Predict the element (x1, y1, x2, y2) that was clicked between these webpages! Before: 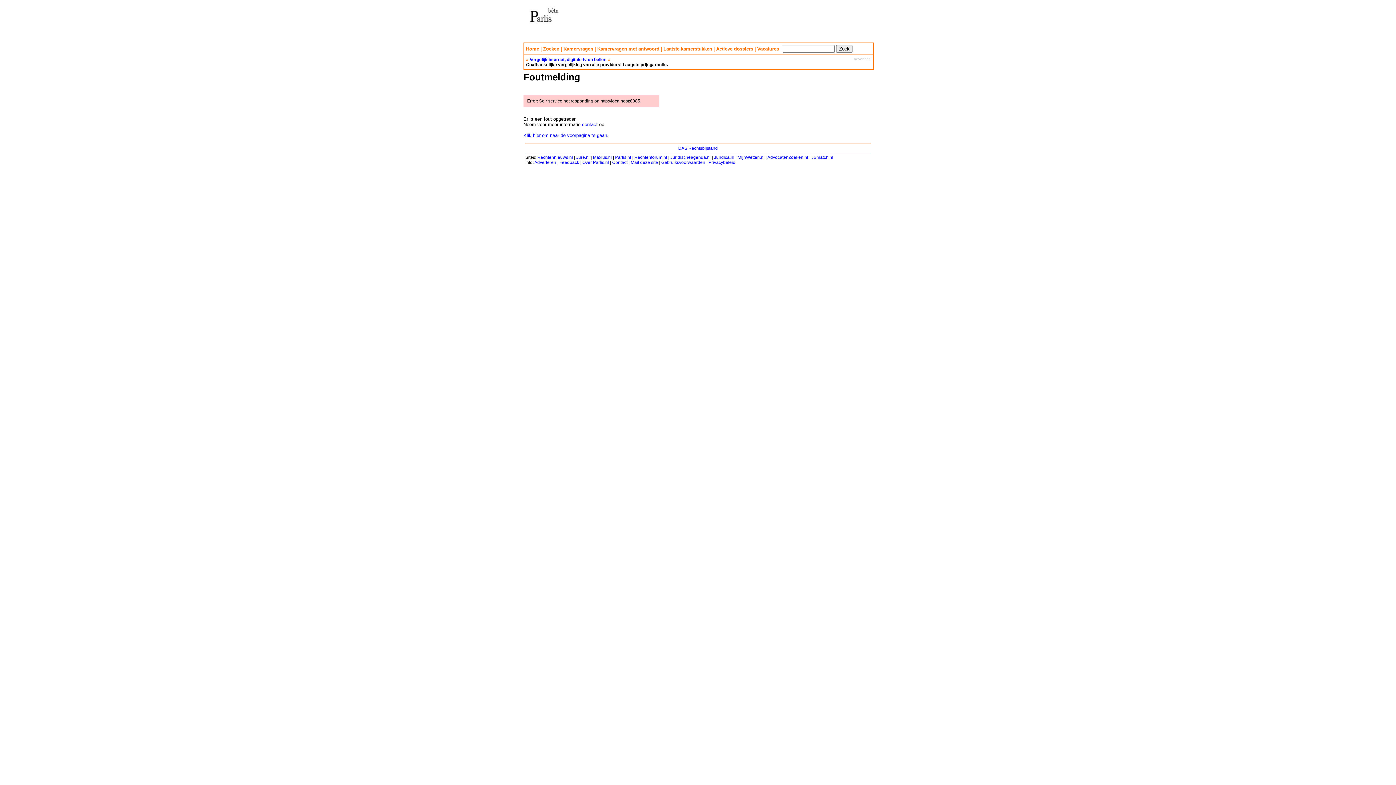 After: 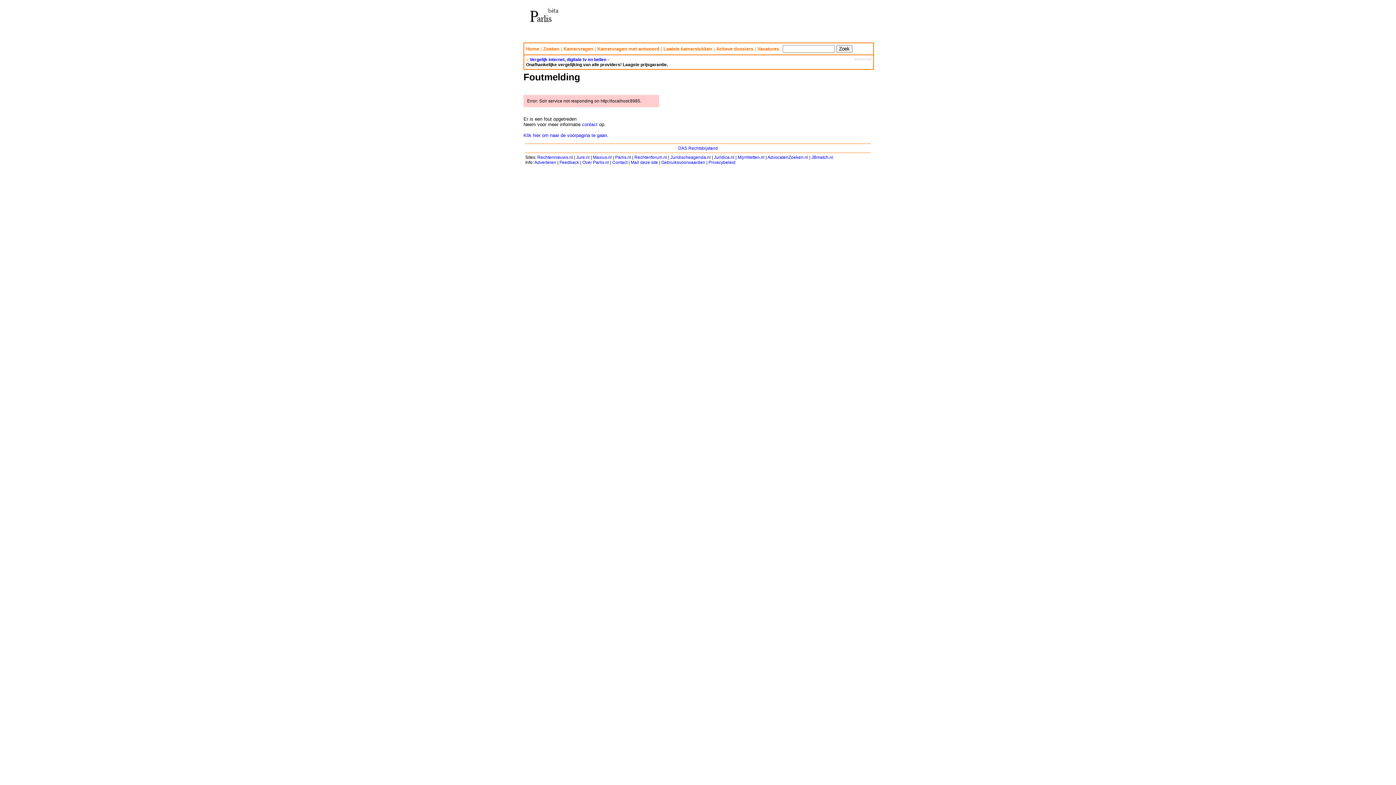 Action: label: Home bbox: (526, 46, 539, 51)